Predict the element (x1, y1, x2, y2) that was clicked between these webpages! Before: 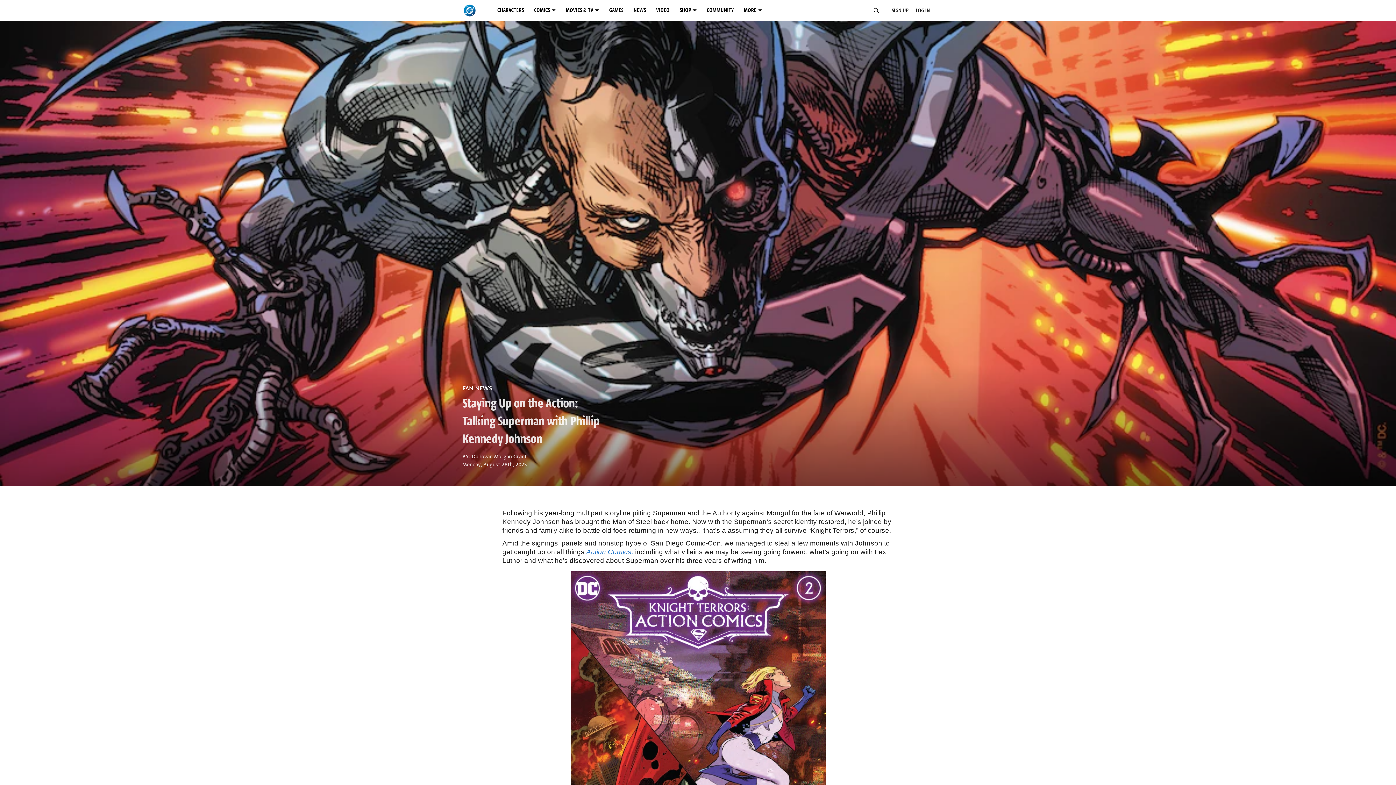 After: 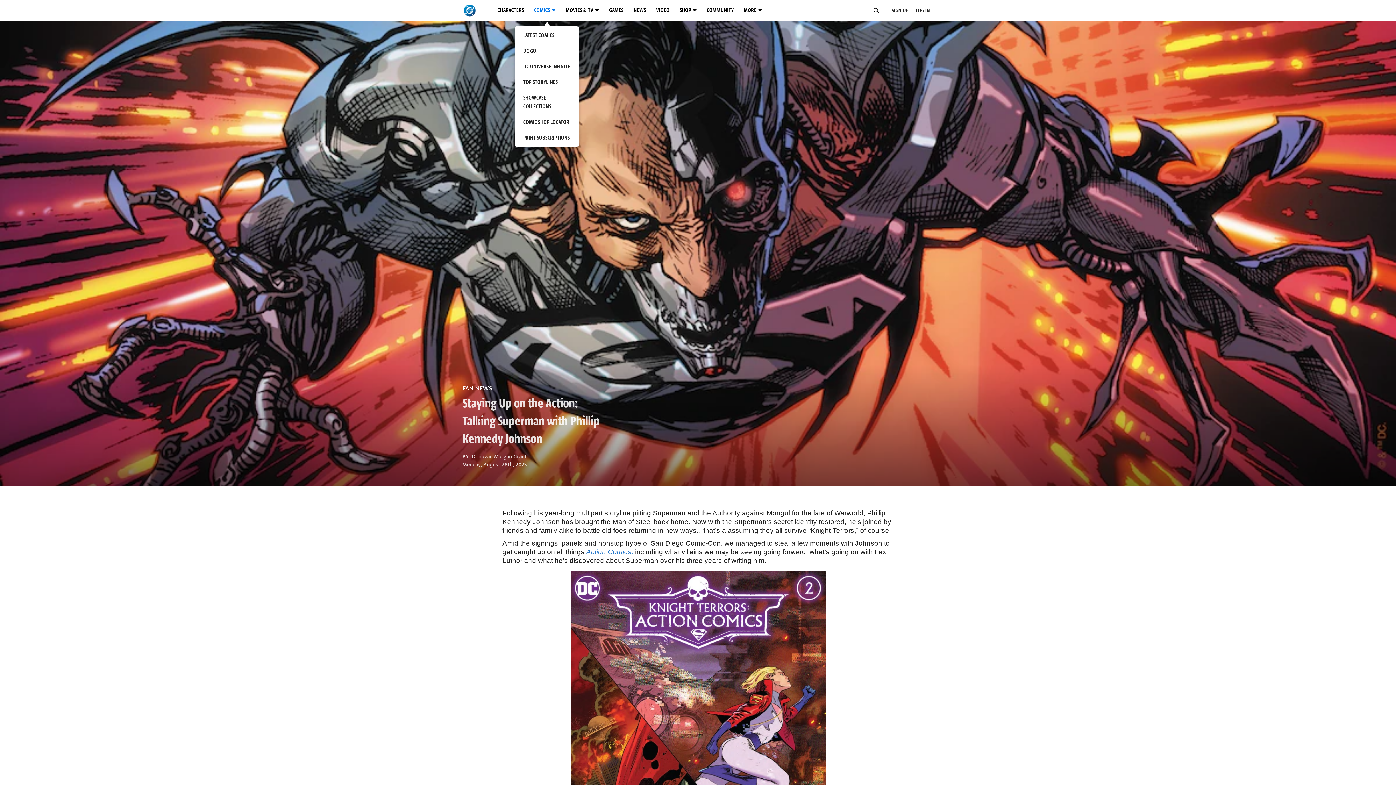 Action: label: COMICS menu options bbox: (531, 2, 563, 18)